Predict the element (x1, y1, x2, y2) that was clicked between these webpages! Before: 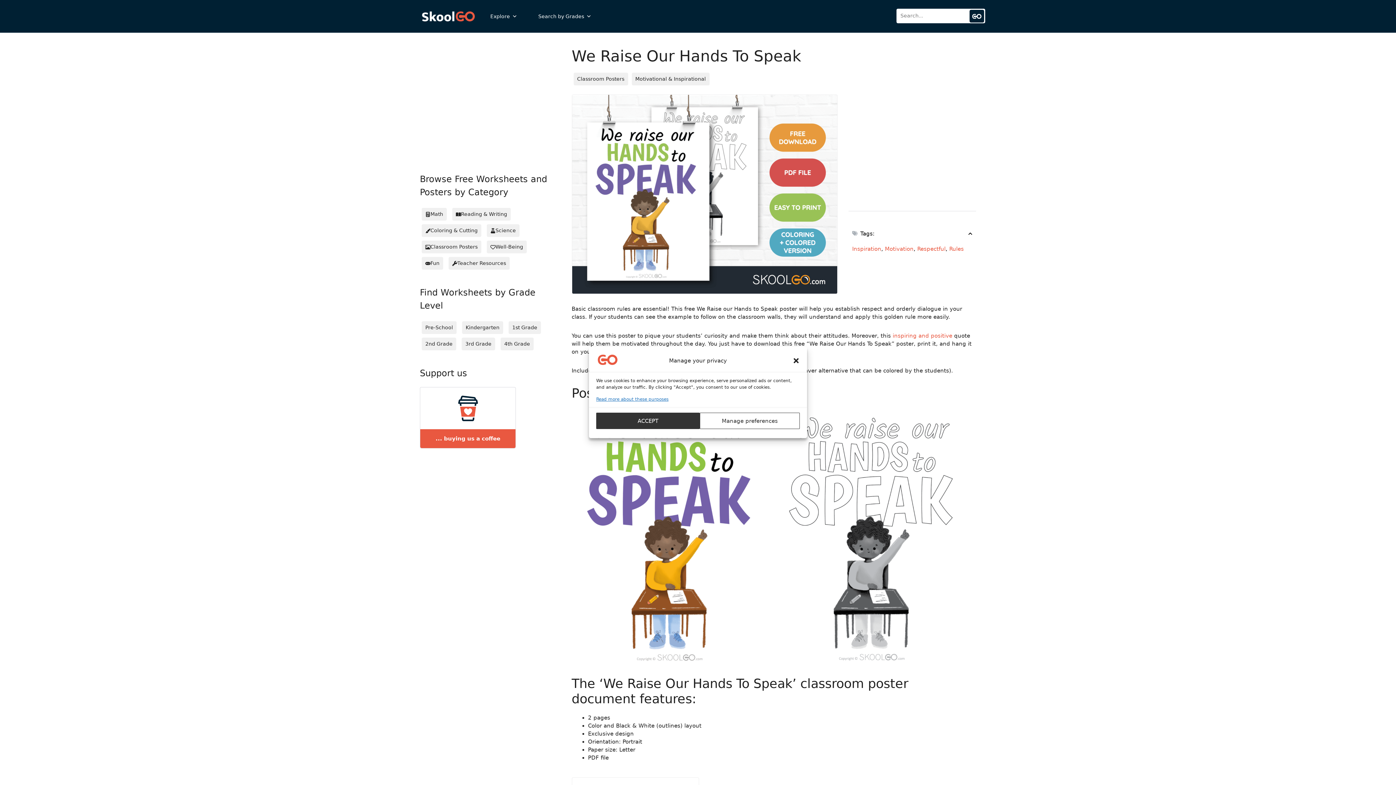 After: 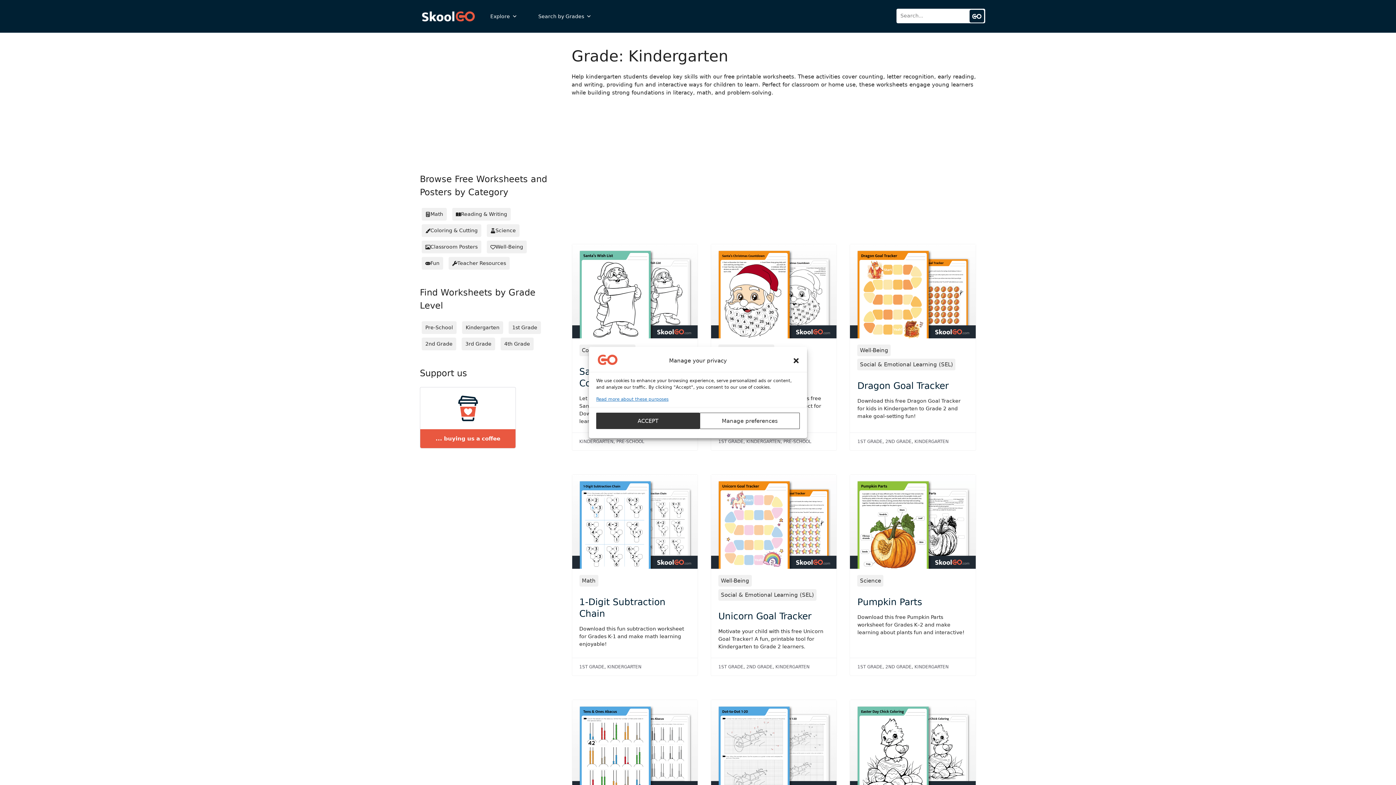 Action: label: Kindergarten bbox: (462, 321, 503, 334)